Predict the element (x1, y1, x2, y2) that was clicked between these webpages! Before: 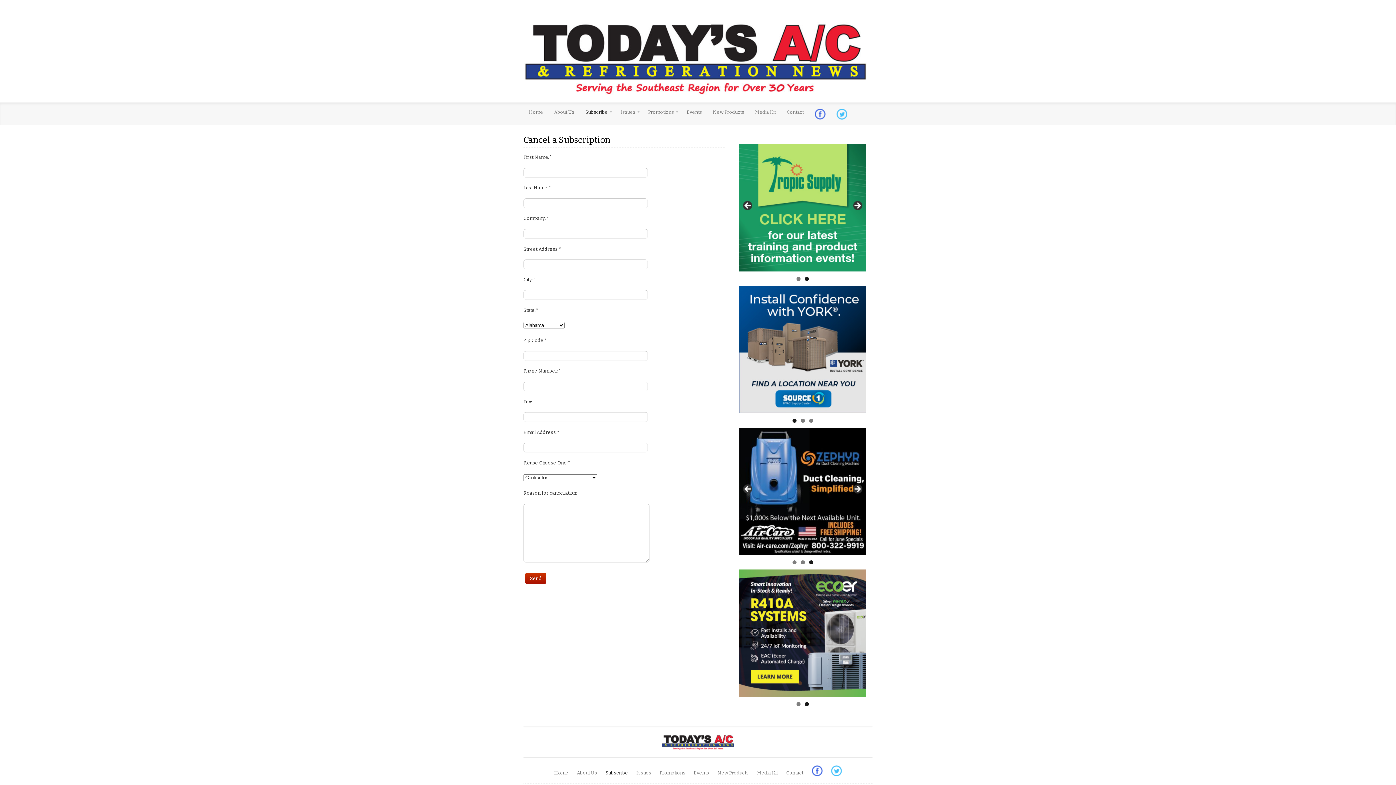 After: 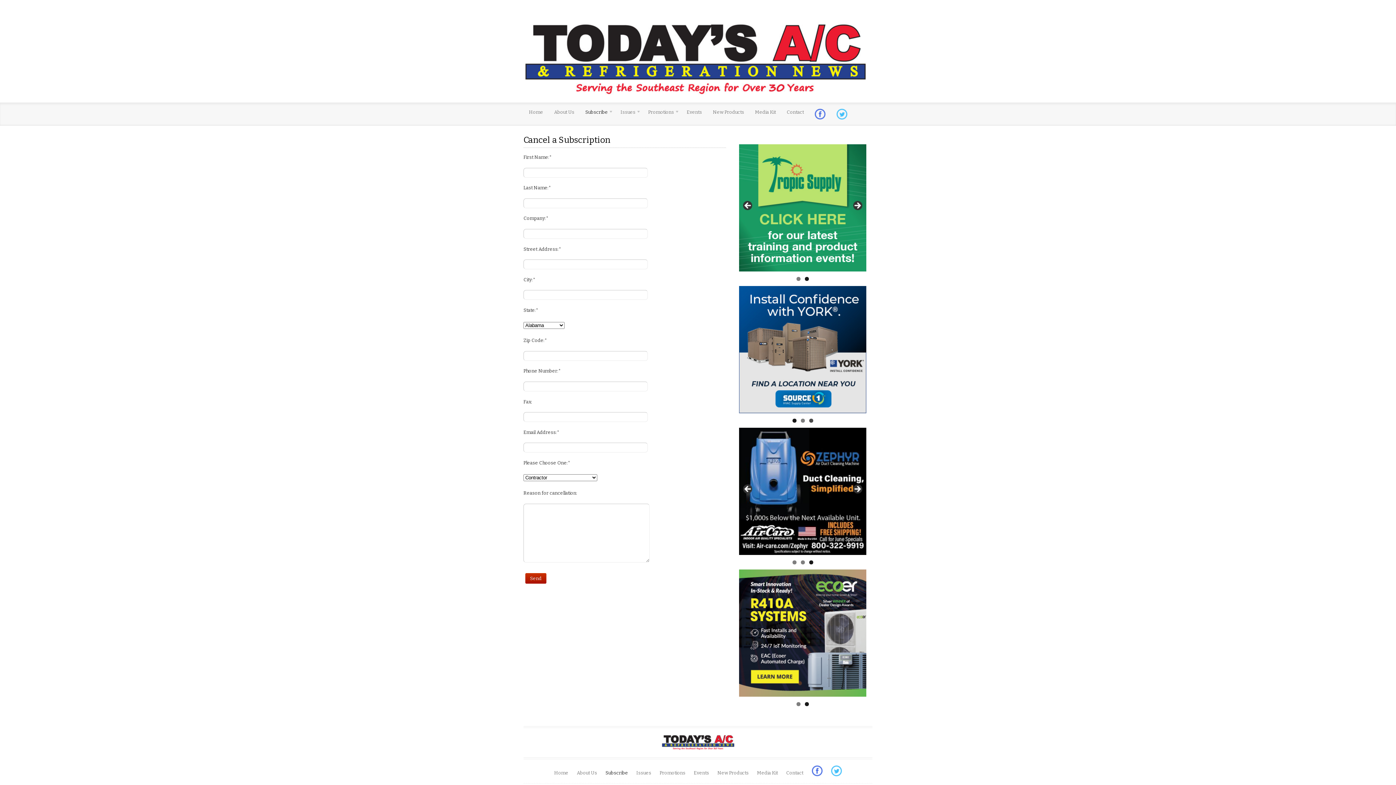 Action: label: Show slide 3 of 3 bbox: (809, 418, 813, 422)